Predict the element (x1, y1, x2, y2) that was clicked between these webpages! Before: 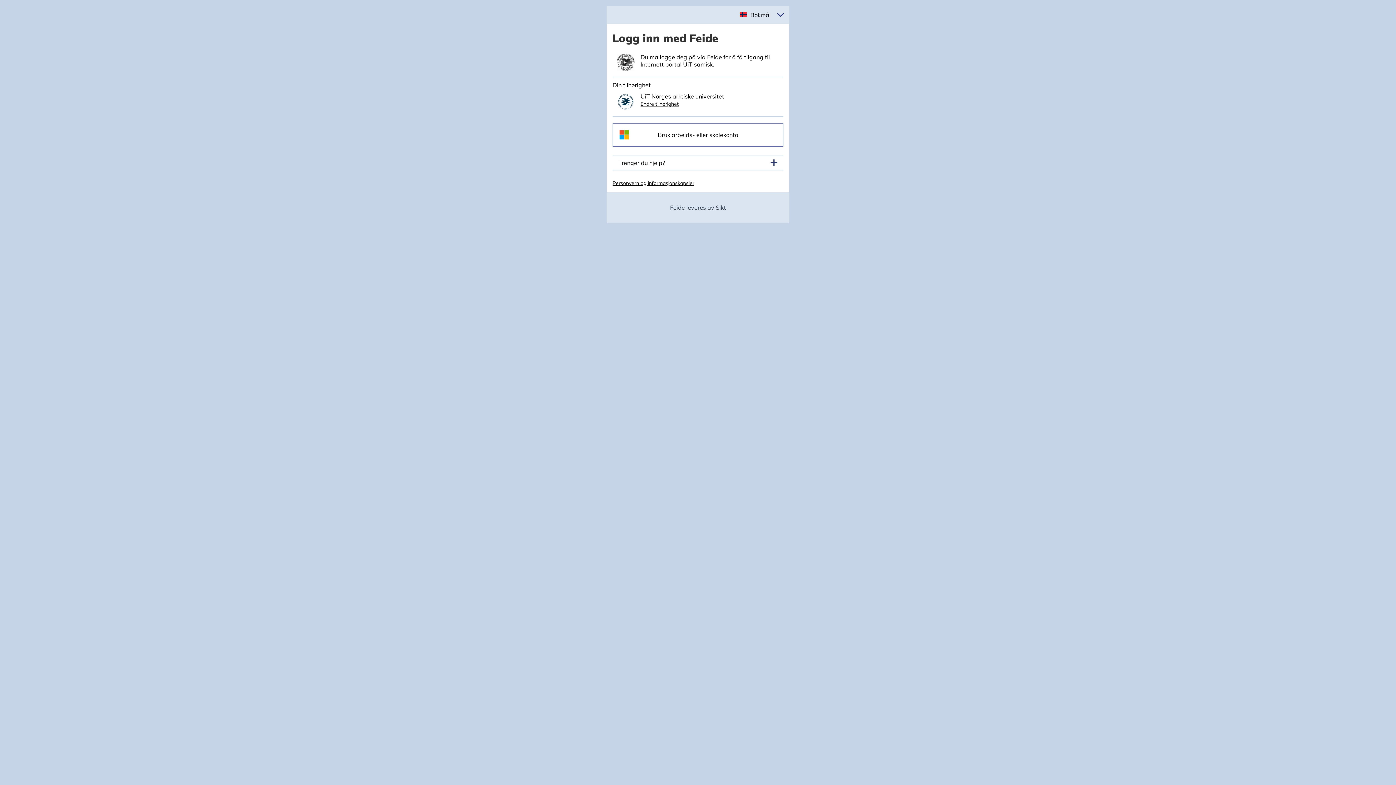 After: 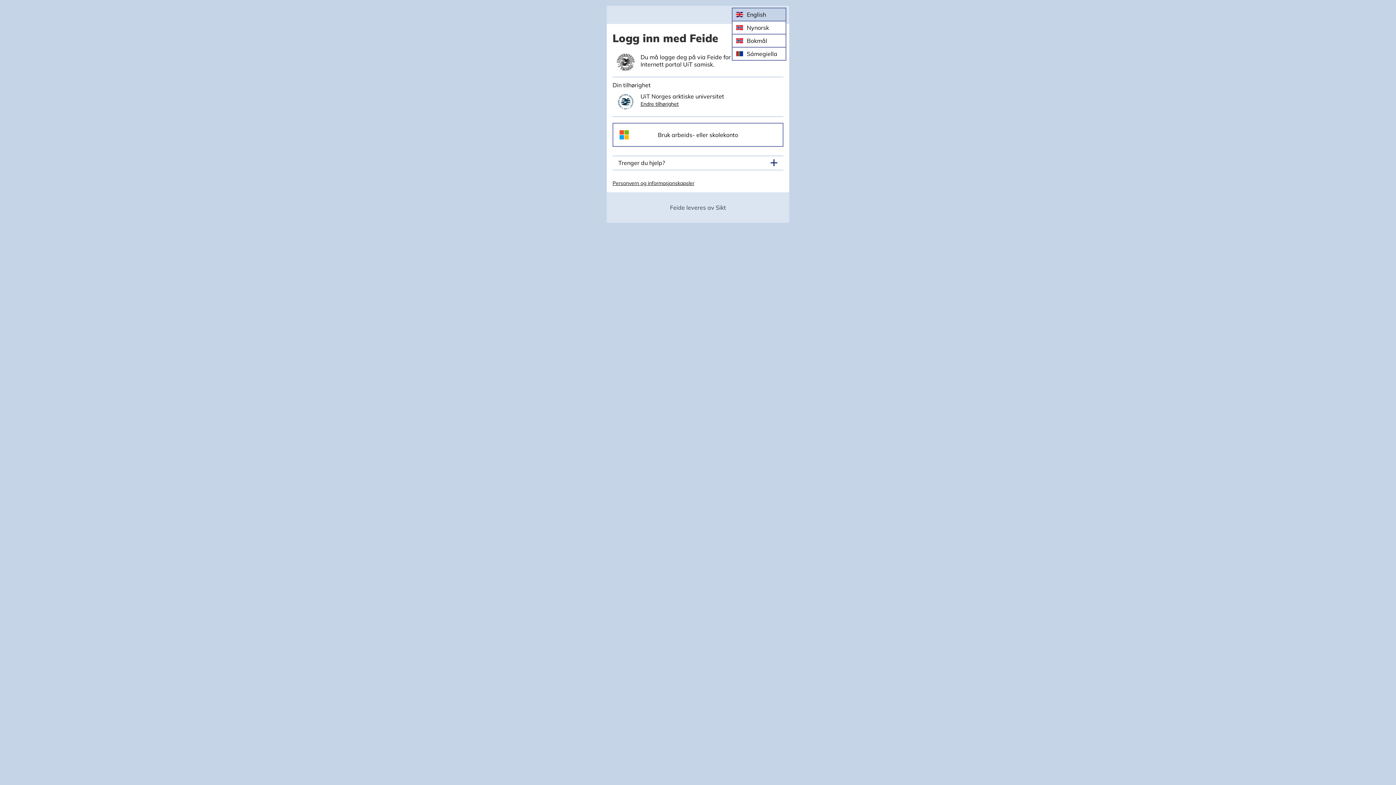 Action: bbox: (746, 7, 772, 22) label: Velg språk